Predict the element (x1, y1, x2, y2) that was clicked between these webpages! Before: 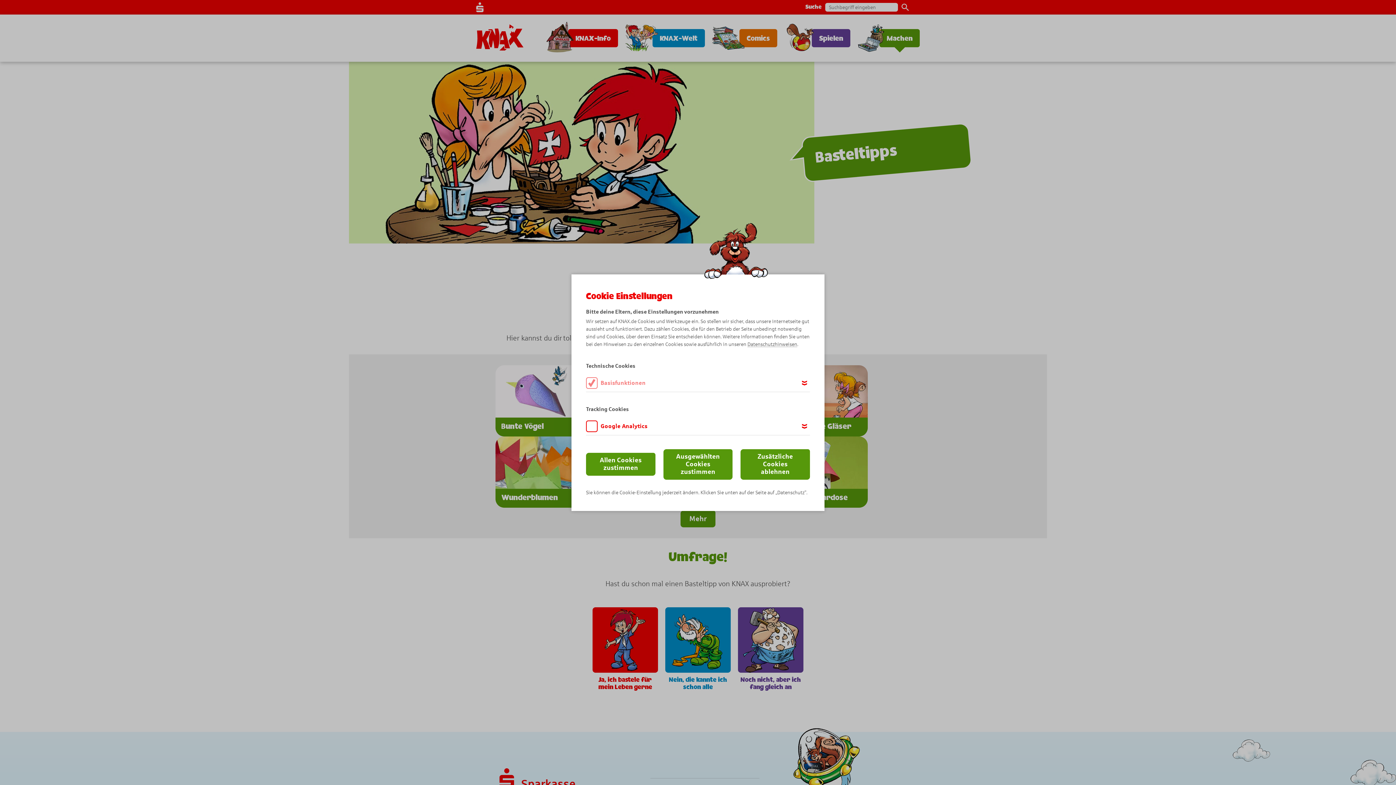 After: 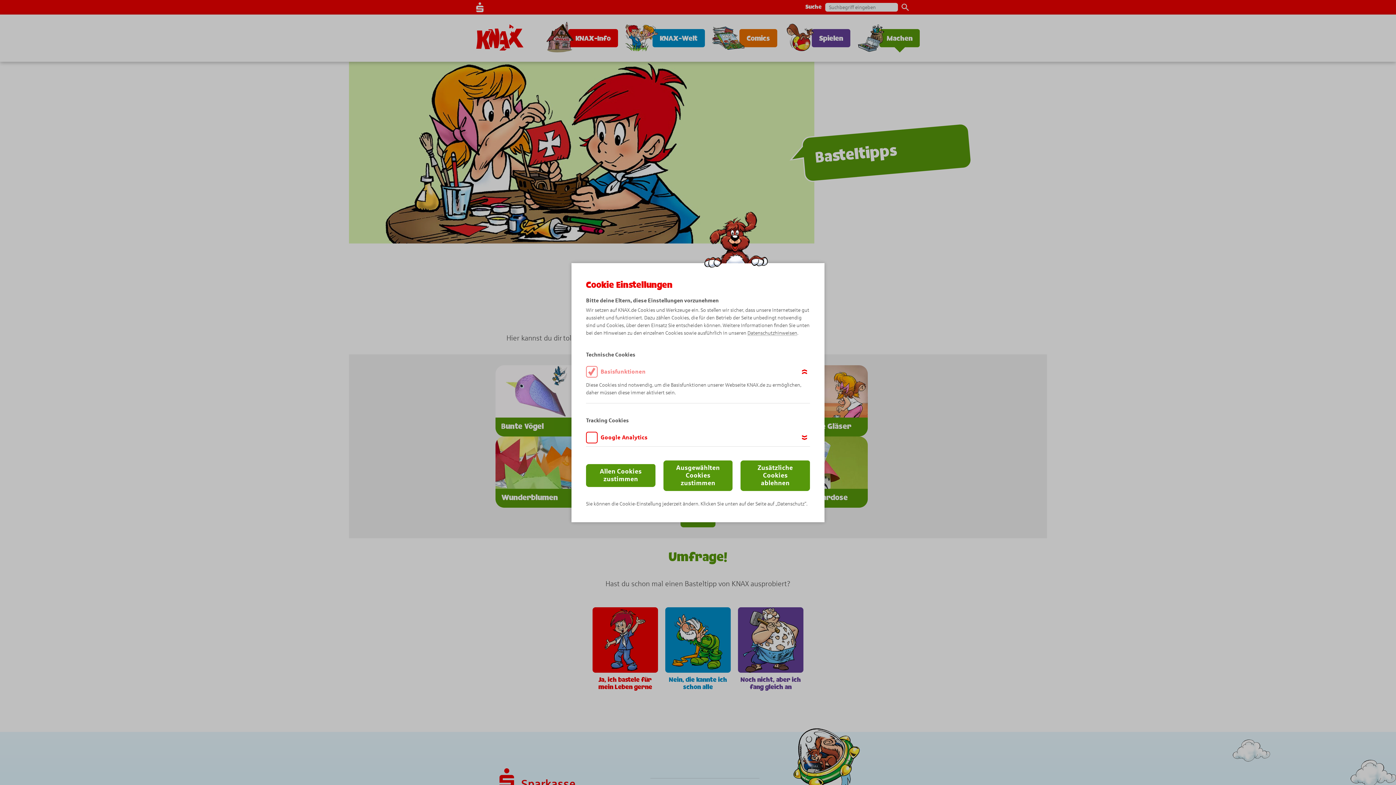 Action: bbox: (799, 377, 810, 388)